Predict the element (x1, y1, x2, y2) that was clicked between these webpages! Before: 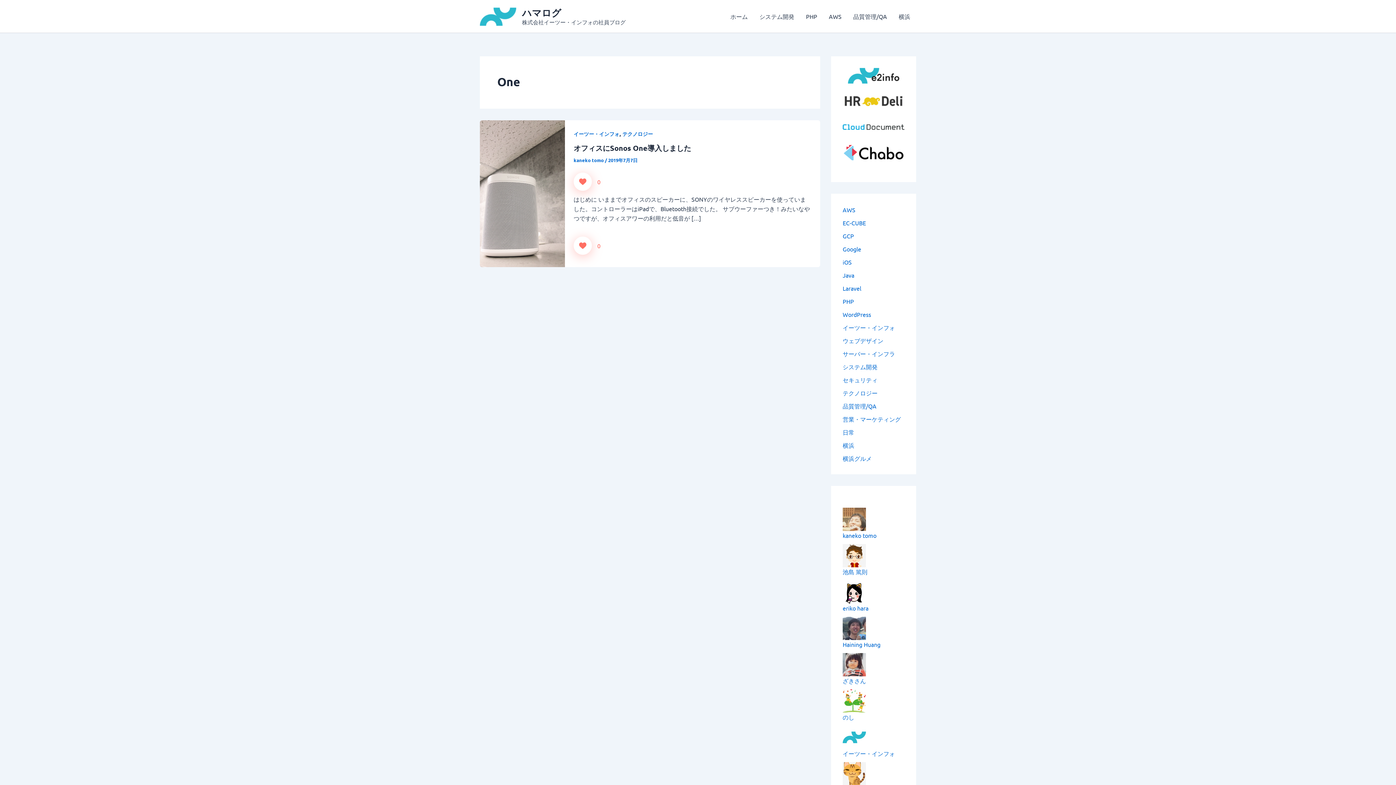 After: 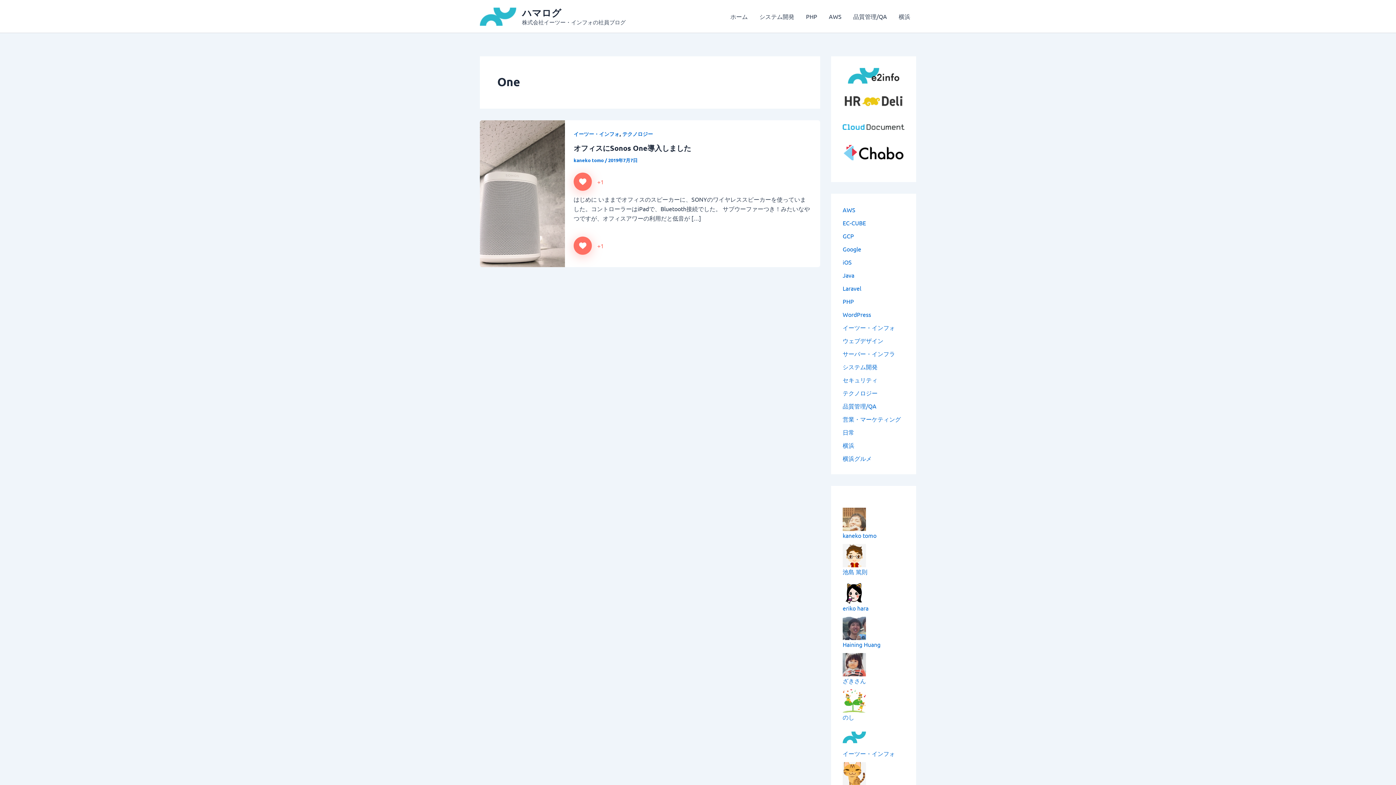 Action: bbox: (573, 172, 592, 191) label: いいねボタン